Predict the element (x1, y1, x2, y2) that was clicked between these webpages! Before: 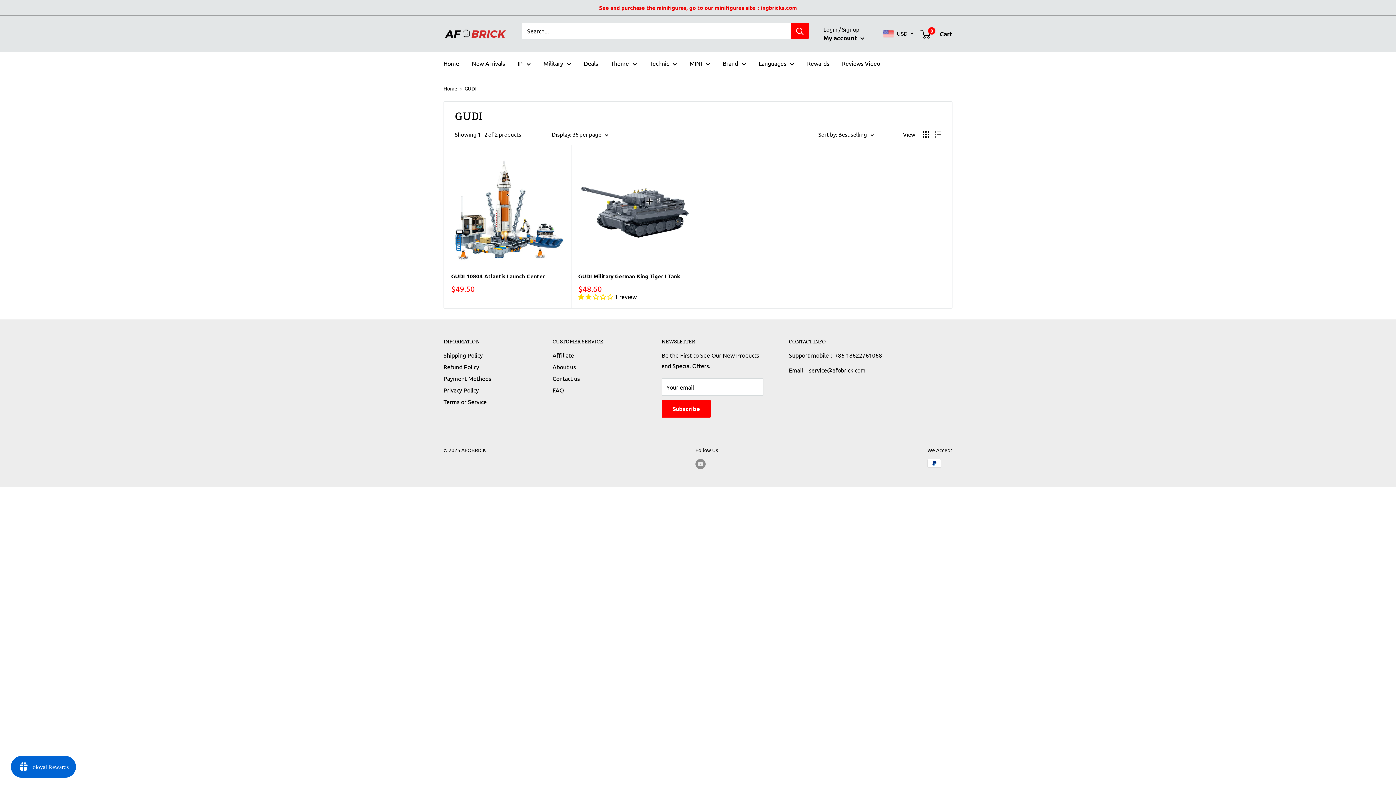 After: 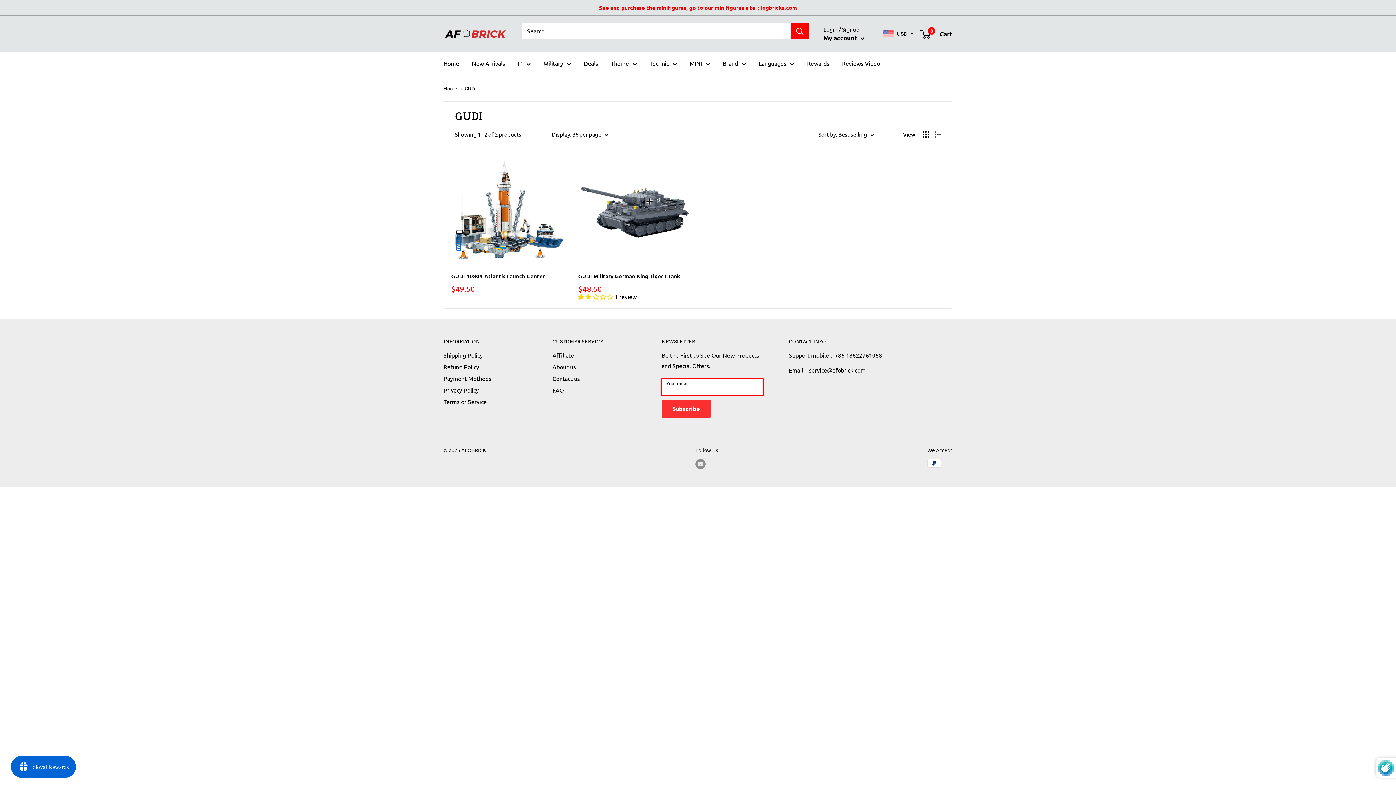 Action: bbox: (661, 400, 710, 417) label: Subscribe